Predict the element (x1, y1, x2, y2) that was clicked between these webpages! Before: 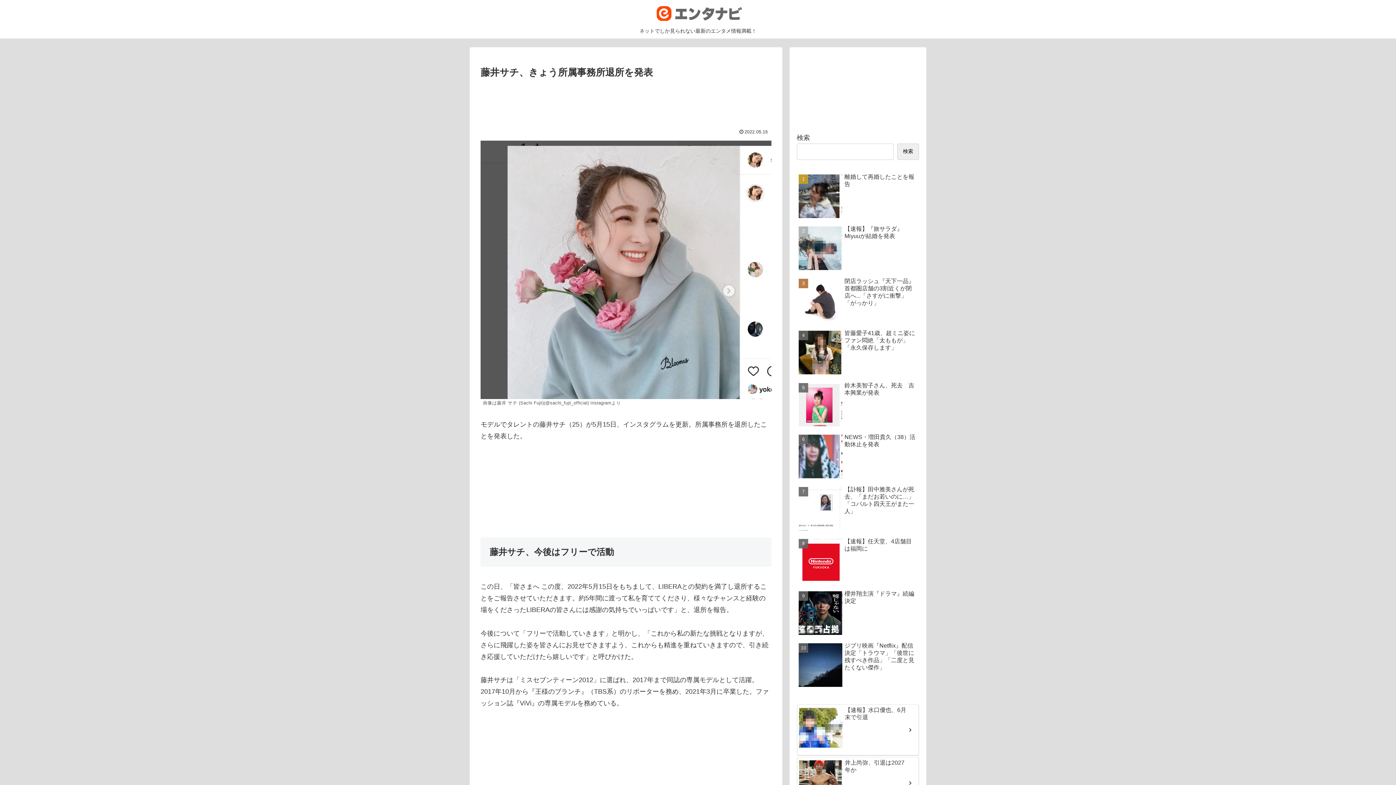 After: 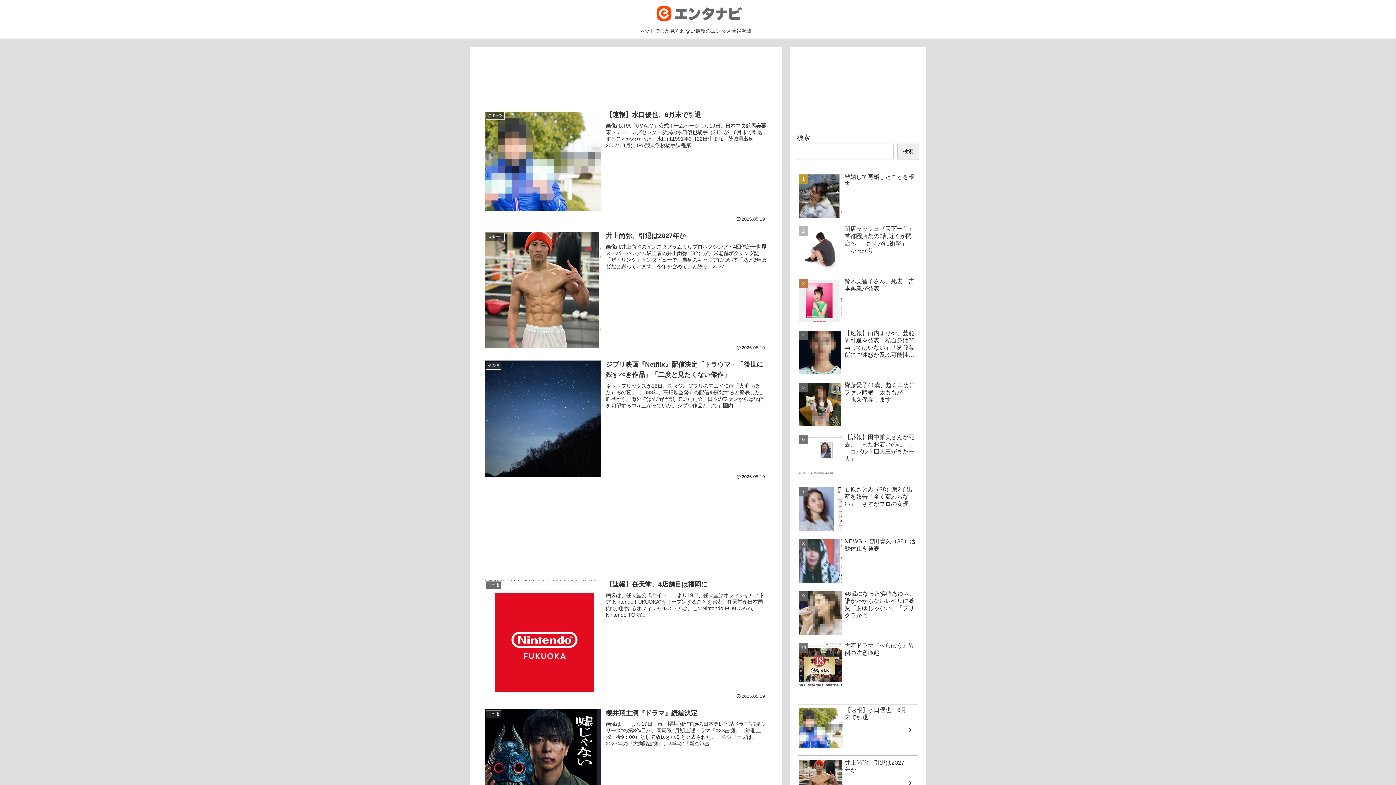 Action: bbox: (646, 3, 750, 23)